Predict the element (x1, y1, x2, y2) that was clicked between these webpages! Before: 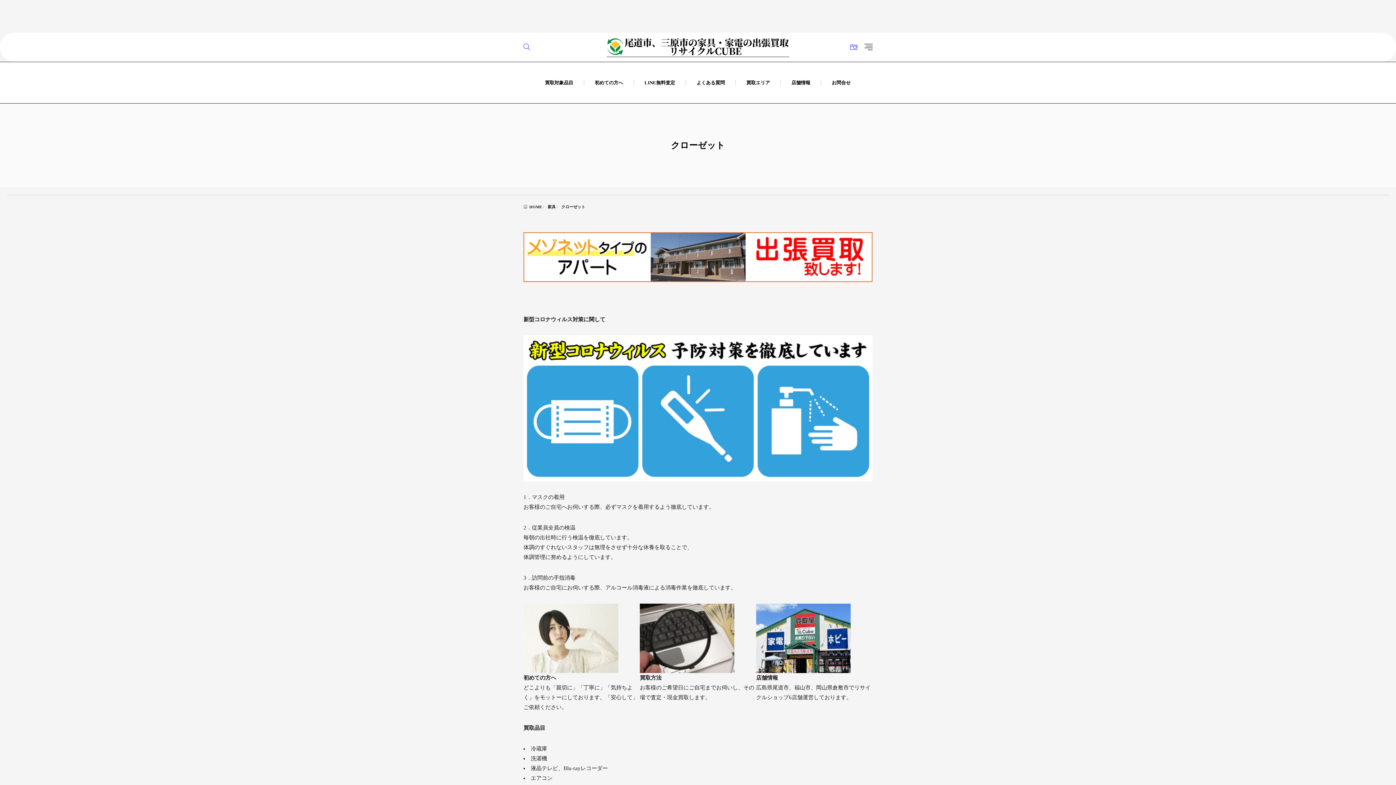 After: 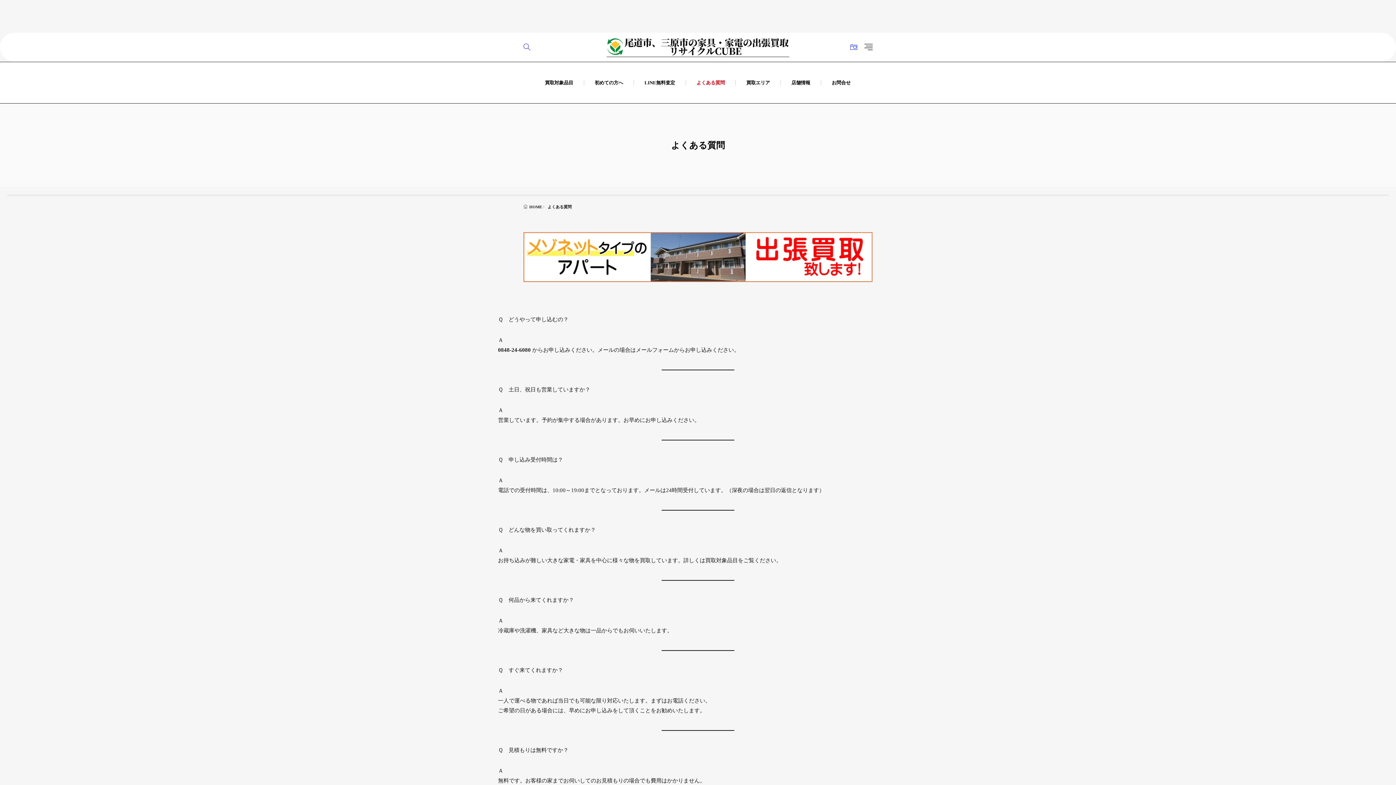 Action: bbox: (696, 73, 725, 92) label: よくある質問